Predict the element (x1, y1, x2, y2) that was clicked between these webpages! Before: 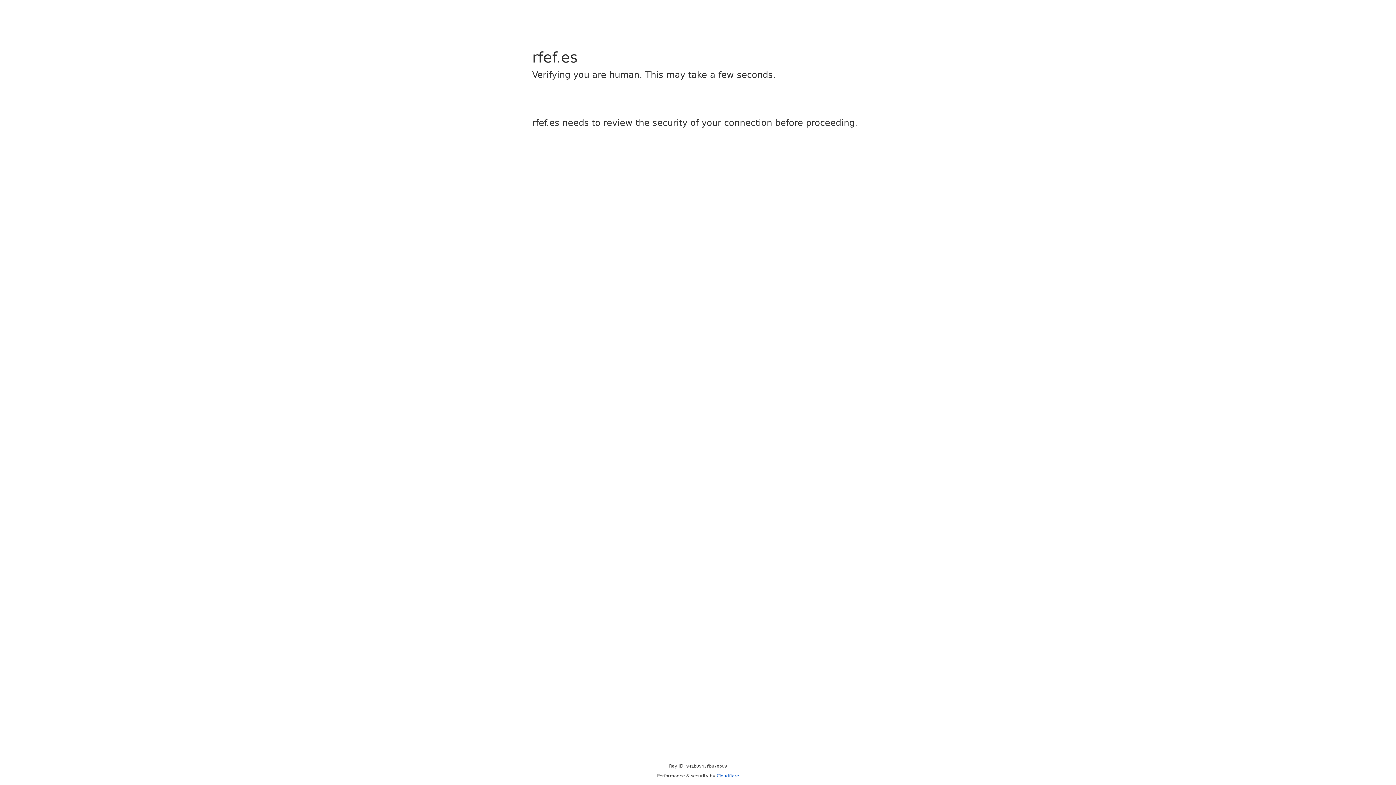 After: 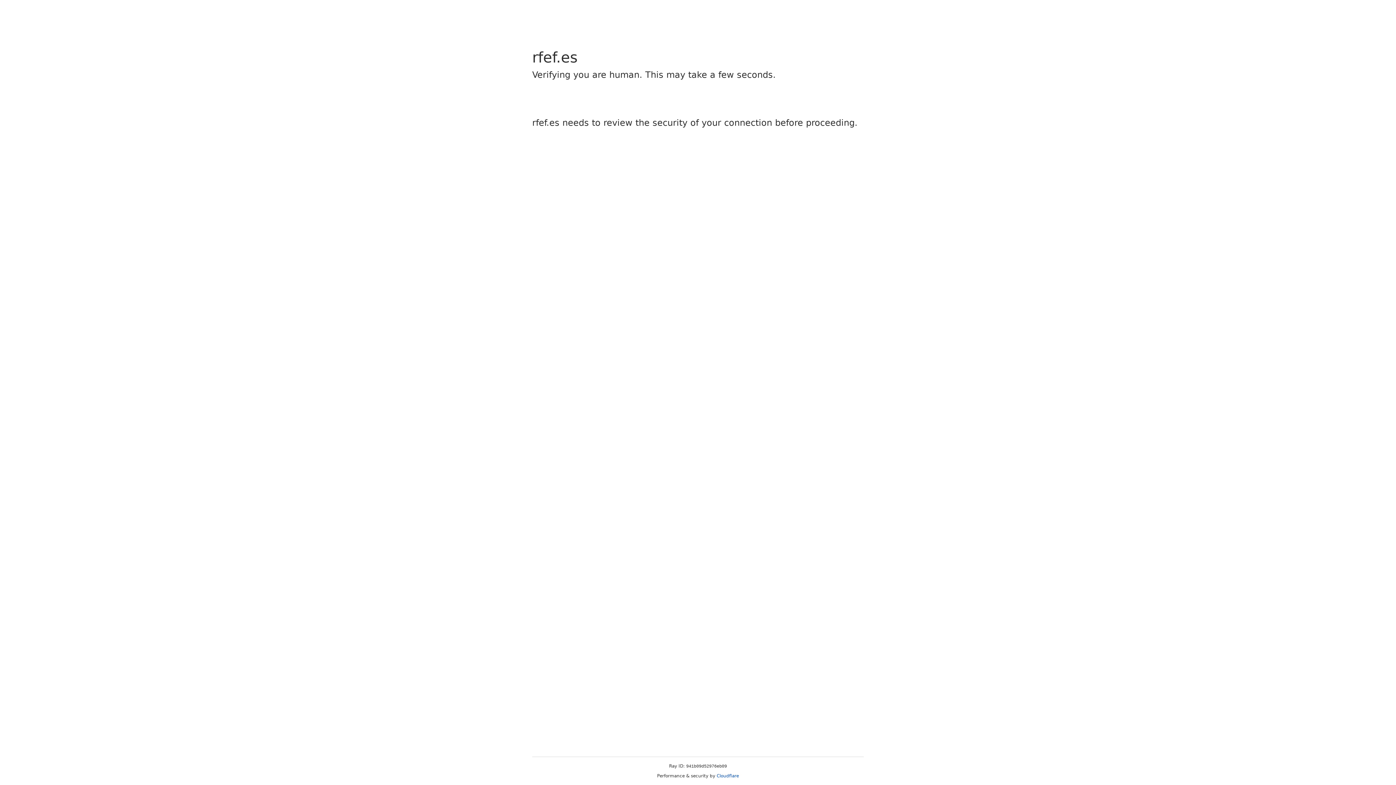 Action: bbox: (716, 773, 739, 778) label: Cloudflare